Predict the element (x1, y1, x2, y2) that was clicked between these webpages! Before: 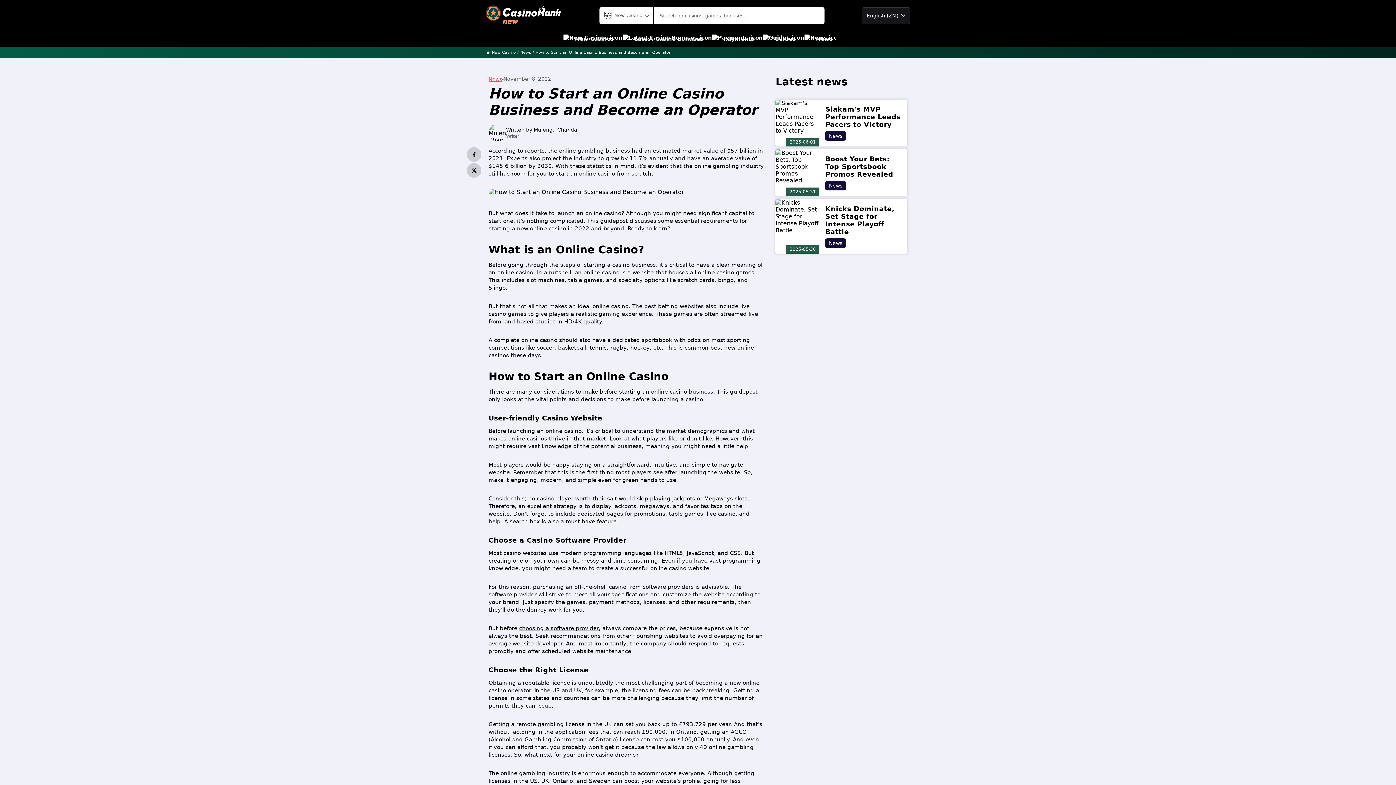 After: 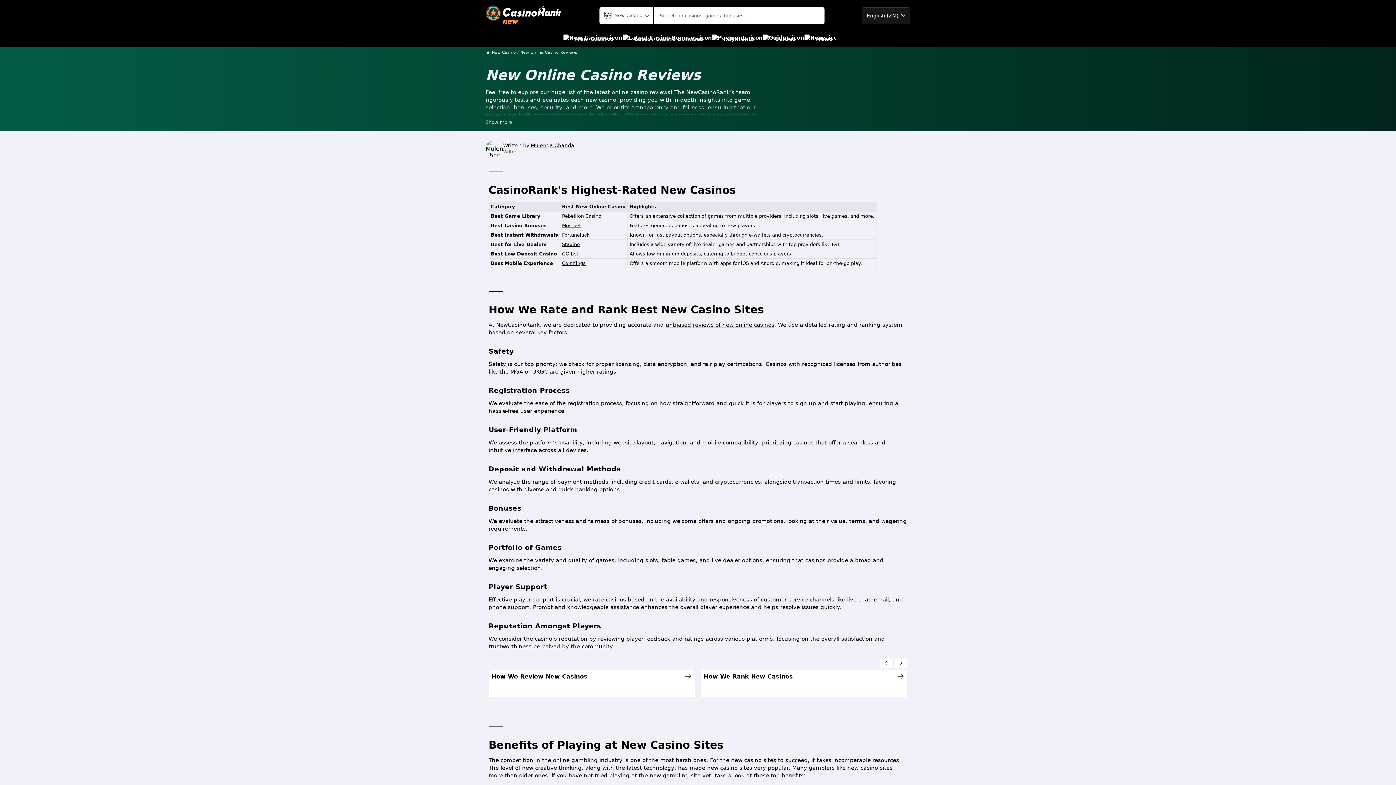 Action: bbox: (563, 30, 614, 46) label: New Casinos